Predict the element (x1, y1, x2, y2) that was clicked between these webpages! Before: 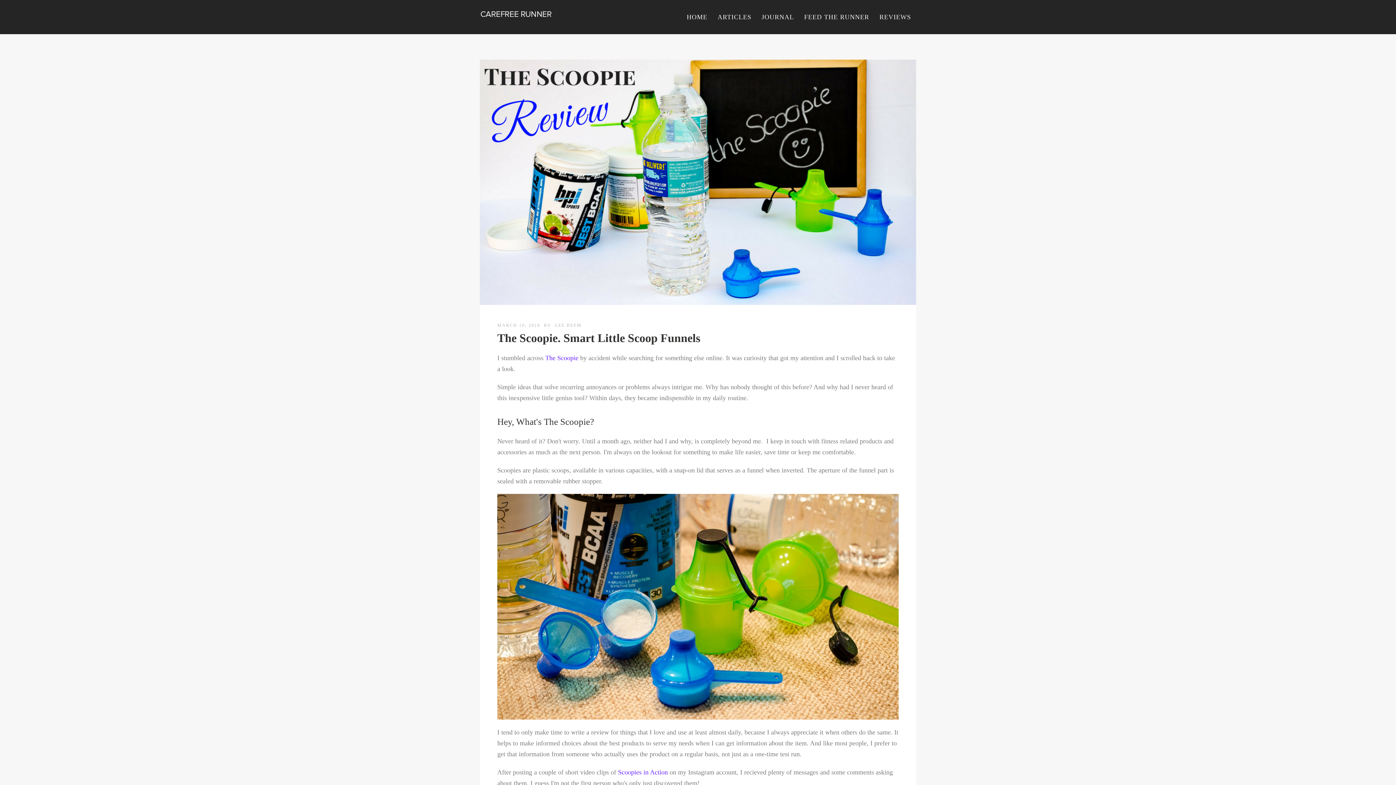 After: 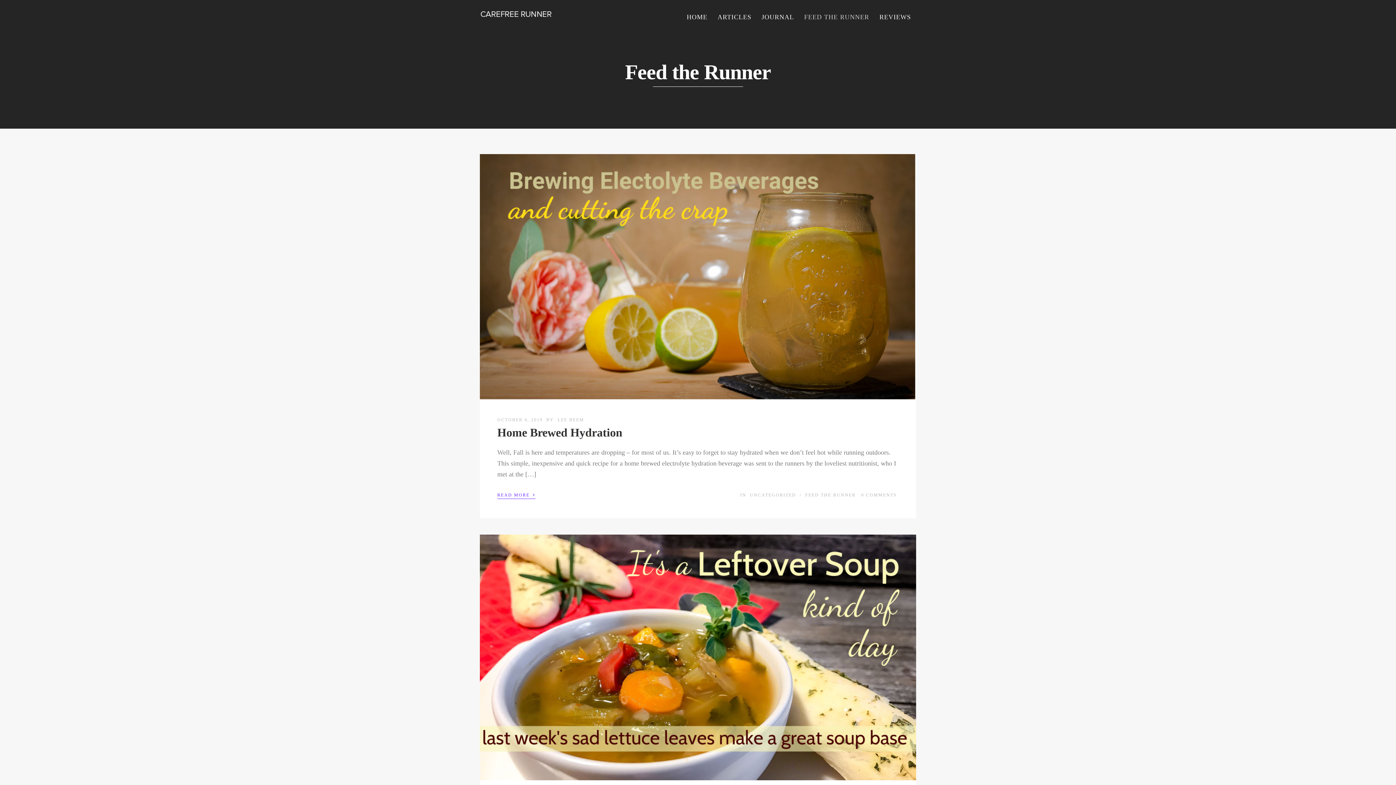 Action: label: FEED THE RUNNER bbox: (799, 10, 874, 23)